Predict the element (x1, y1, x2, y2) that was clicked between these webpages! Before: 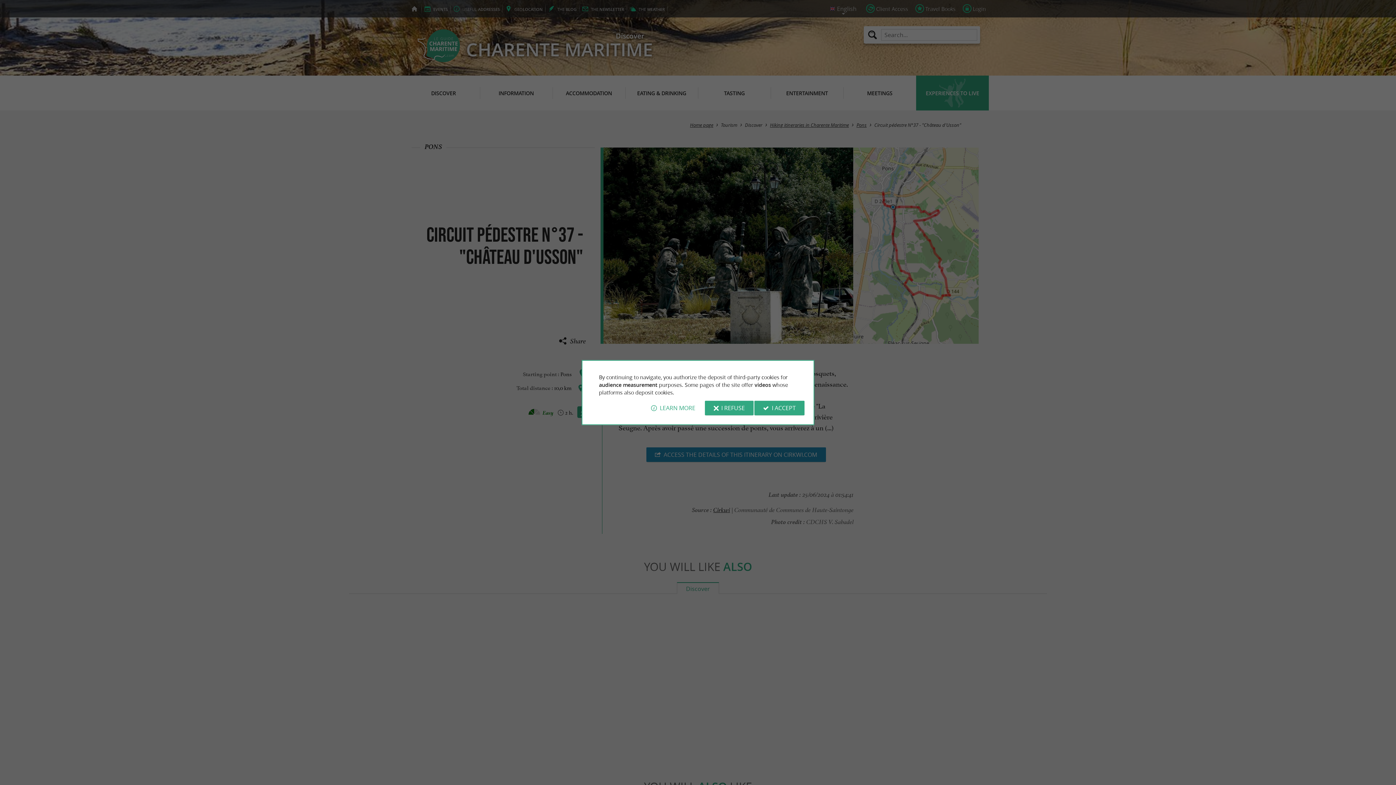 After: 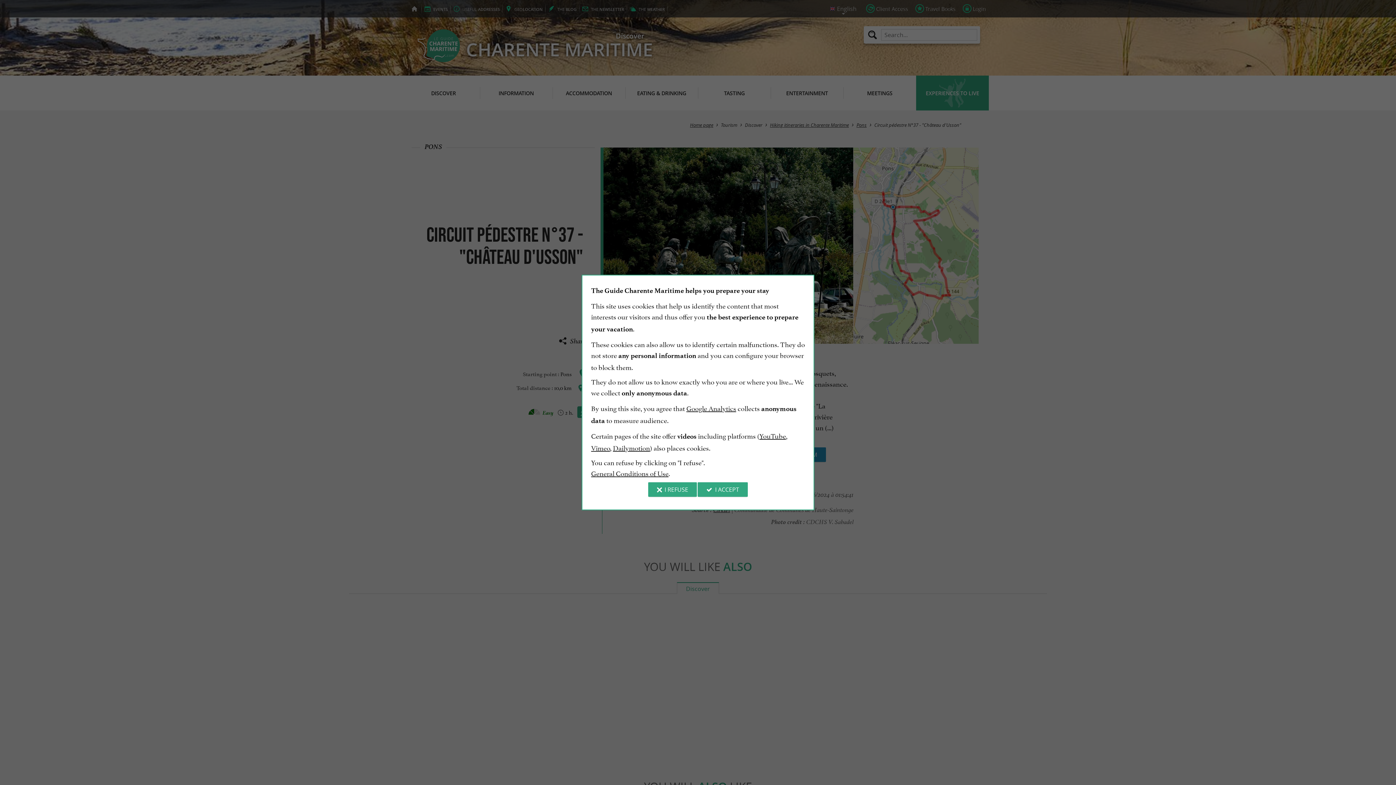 Action: bbox: (642, 400, 704, 415) label: LEARN MORE